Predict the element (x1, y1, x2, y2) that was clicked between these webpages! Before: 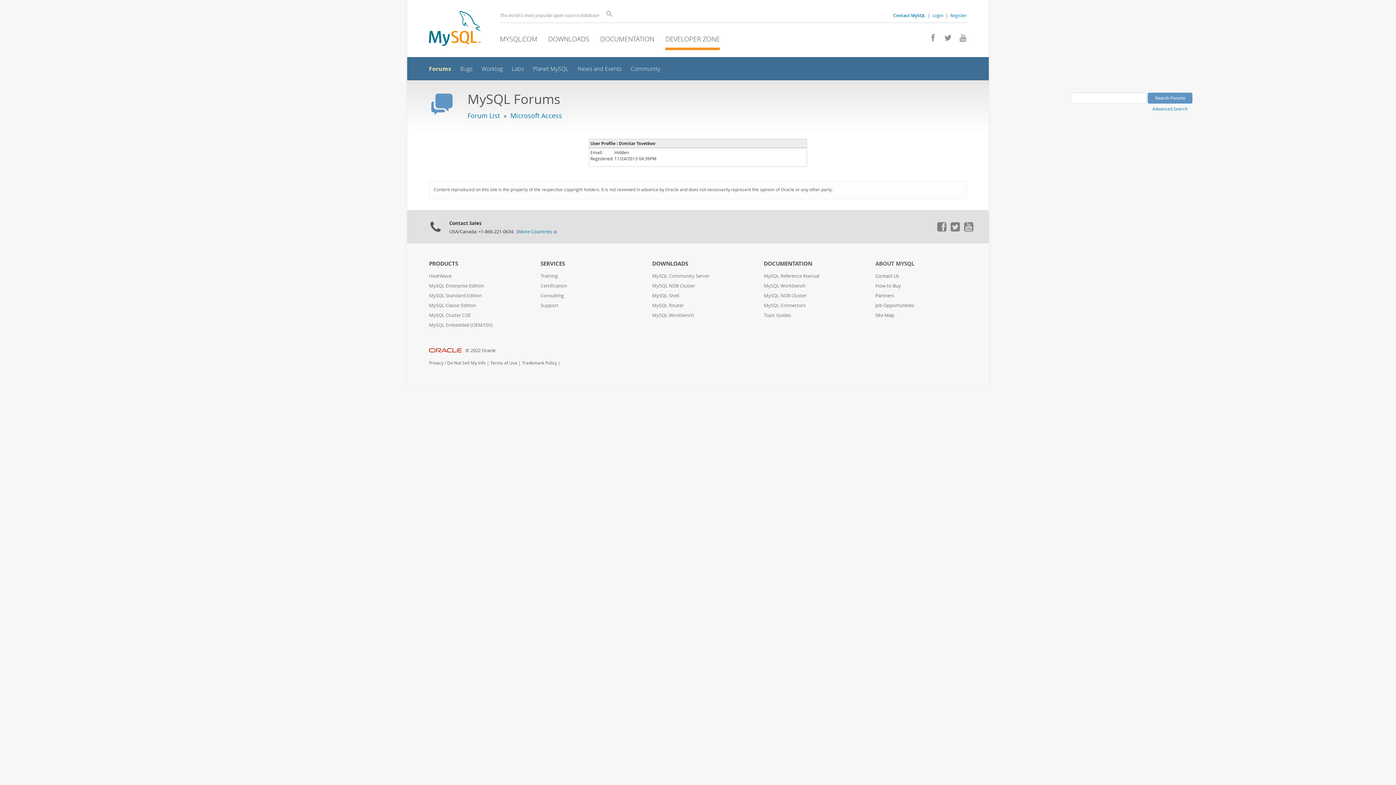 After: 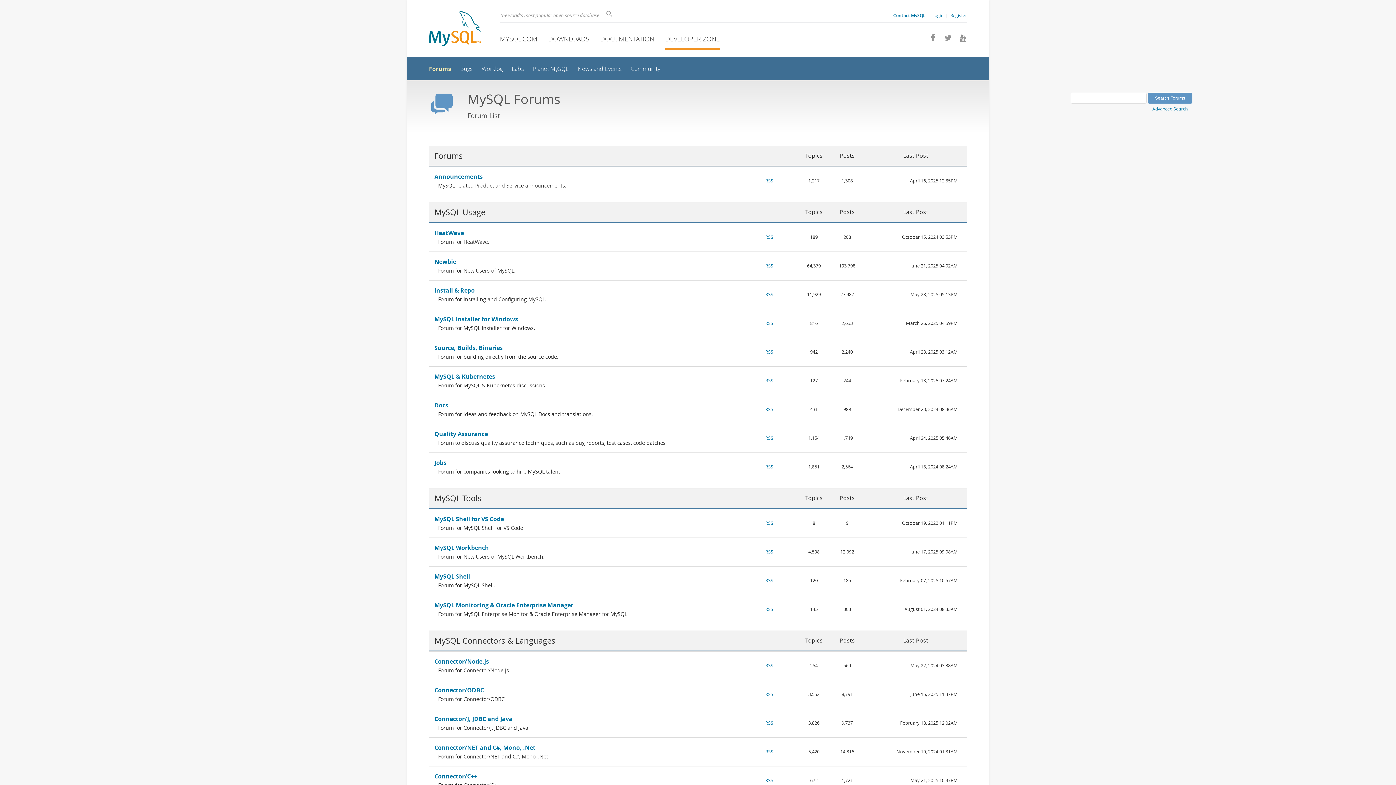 Action: label: Forums bbox: (429, 64, 451, 72)